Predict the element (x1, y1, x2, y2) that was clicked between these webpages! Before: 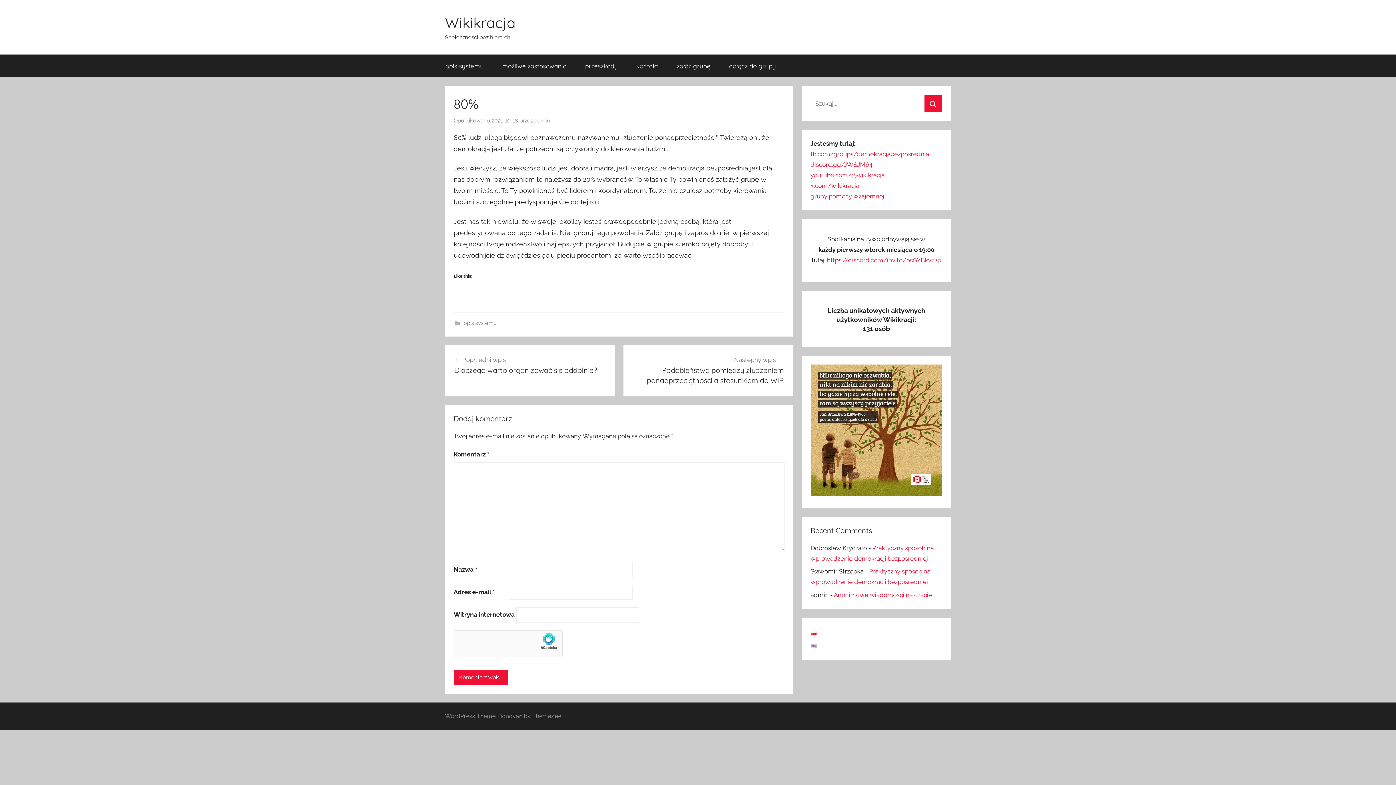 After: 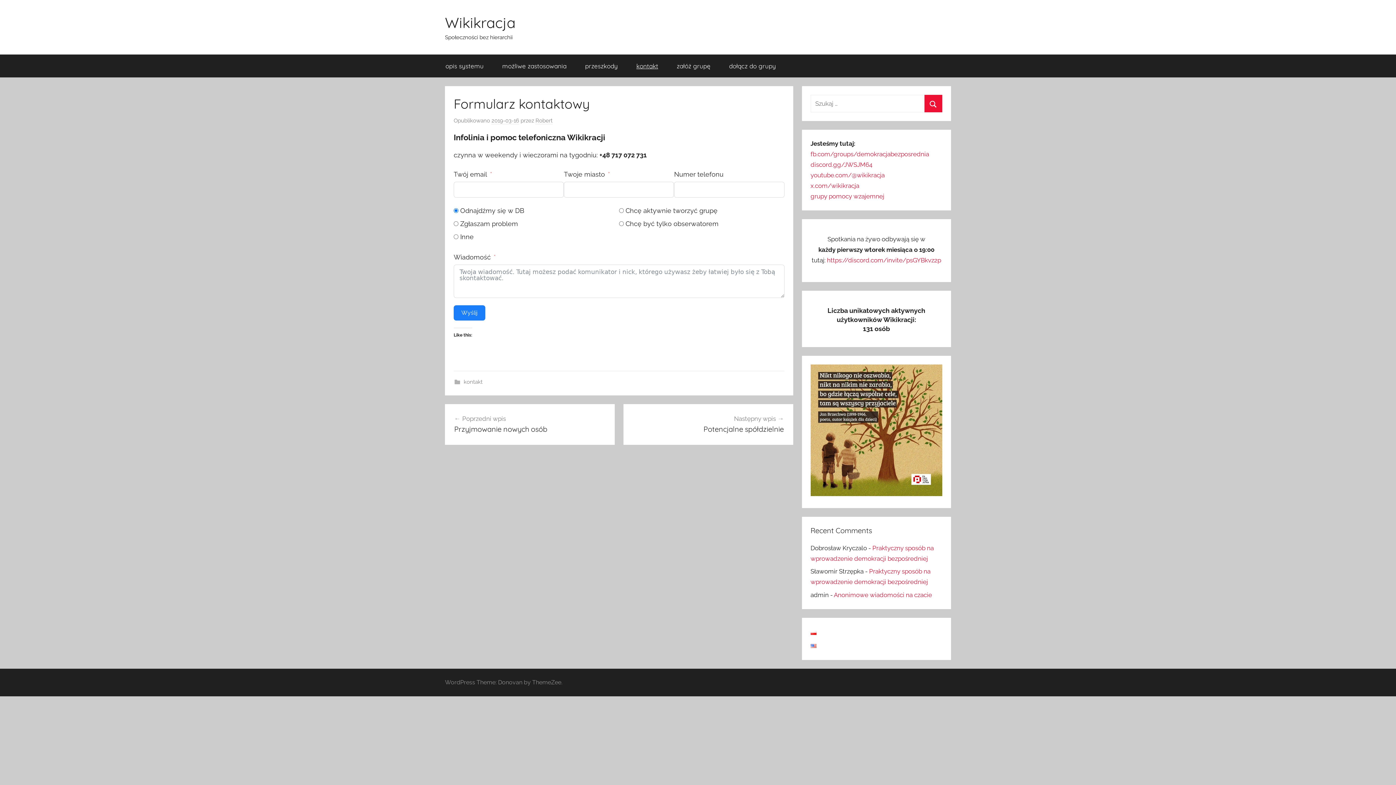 Action: label: kontakt bbox: (627, 54, 667, 77)